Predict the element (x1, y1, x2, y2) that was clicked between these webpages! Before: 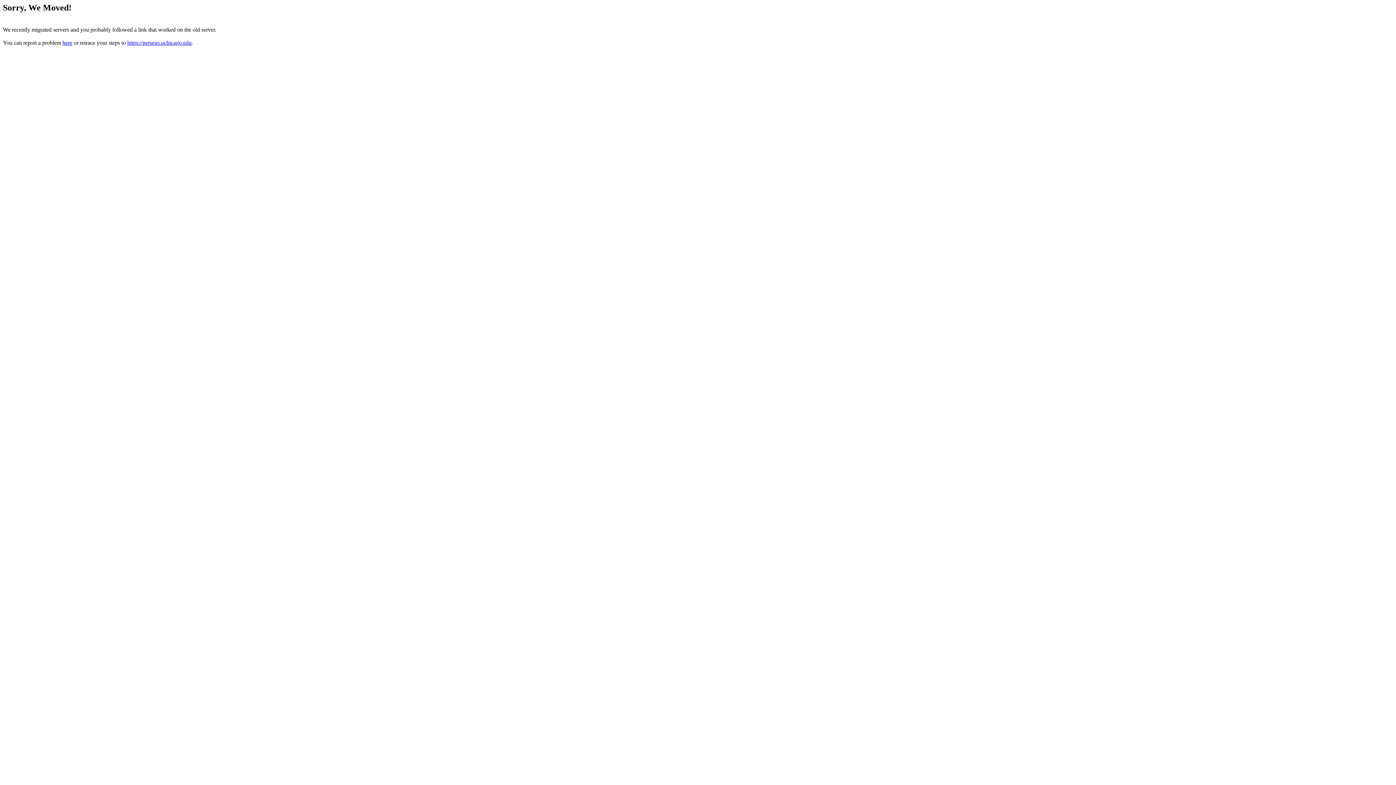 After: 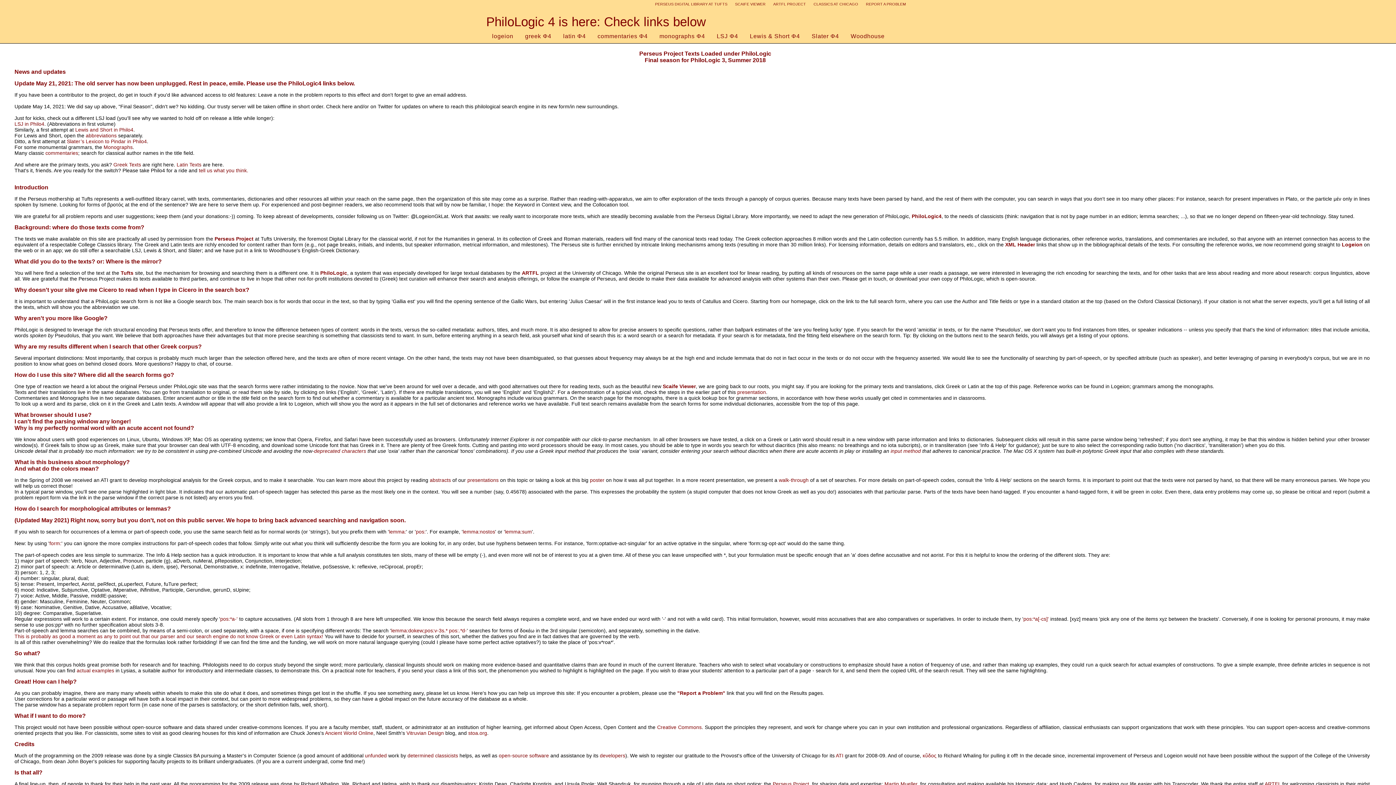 Action: bbox: (127, 39, 191, 45) label: https://perseus.uchicago.edu